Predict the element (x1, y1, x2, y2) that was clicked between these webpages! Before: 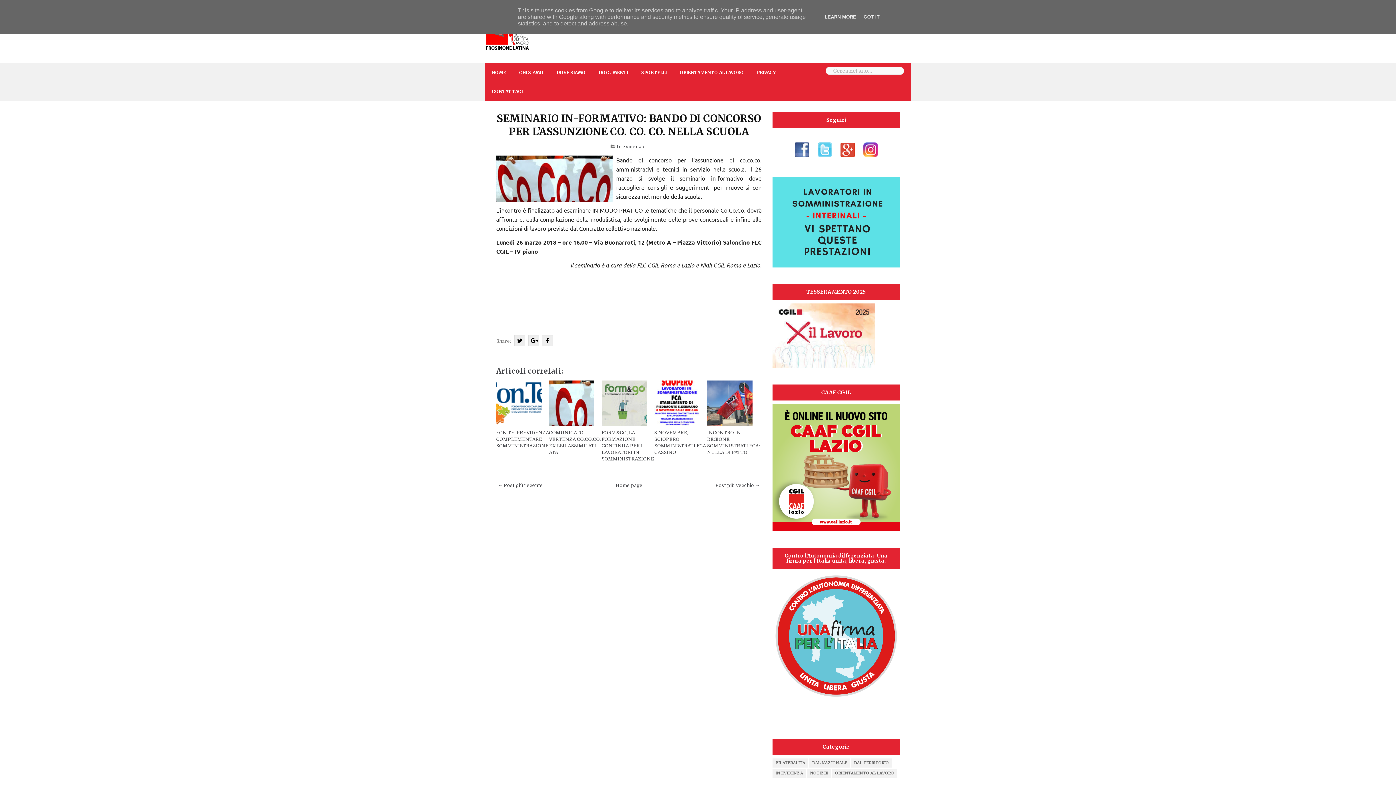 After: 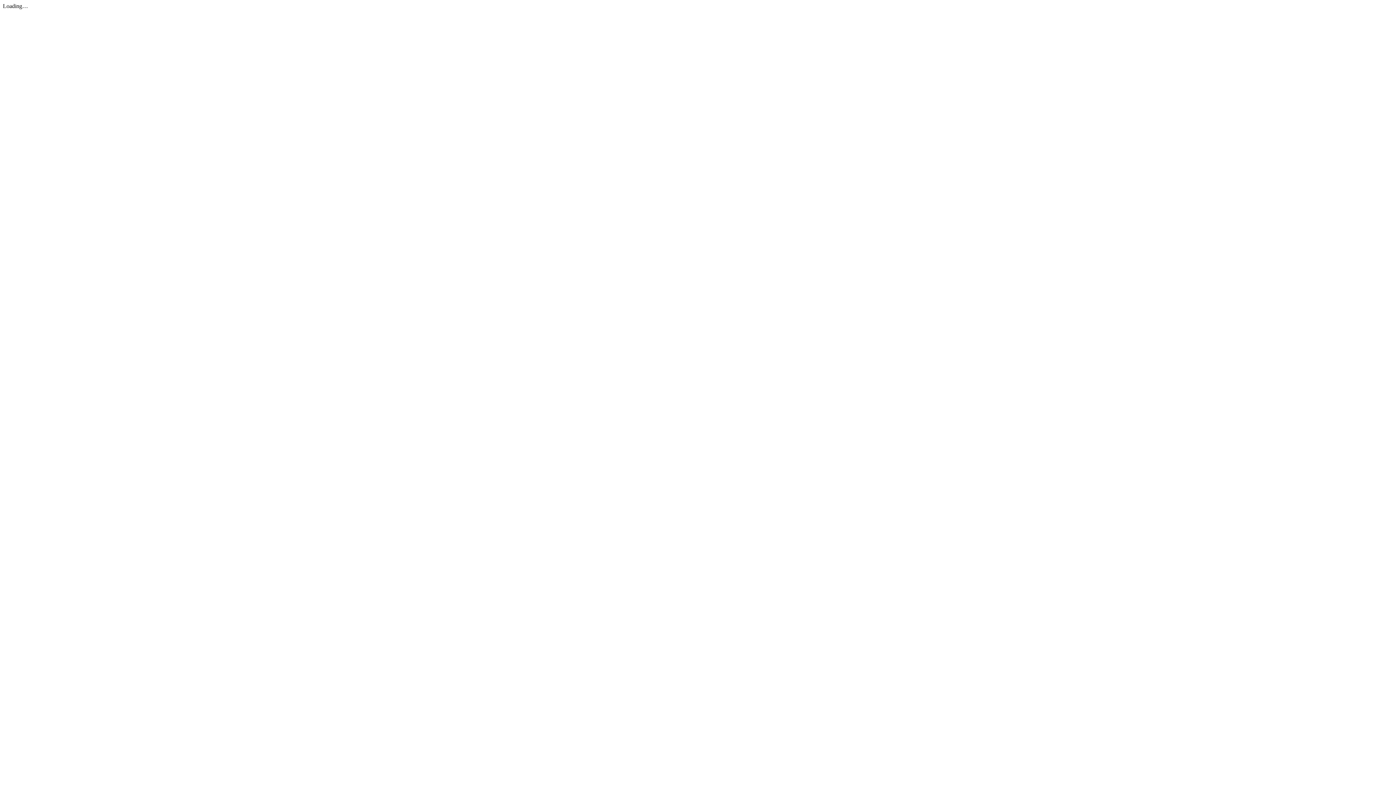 Action: bbox: (772, 219, 900, 224)